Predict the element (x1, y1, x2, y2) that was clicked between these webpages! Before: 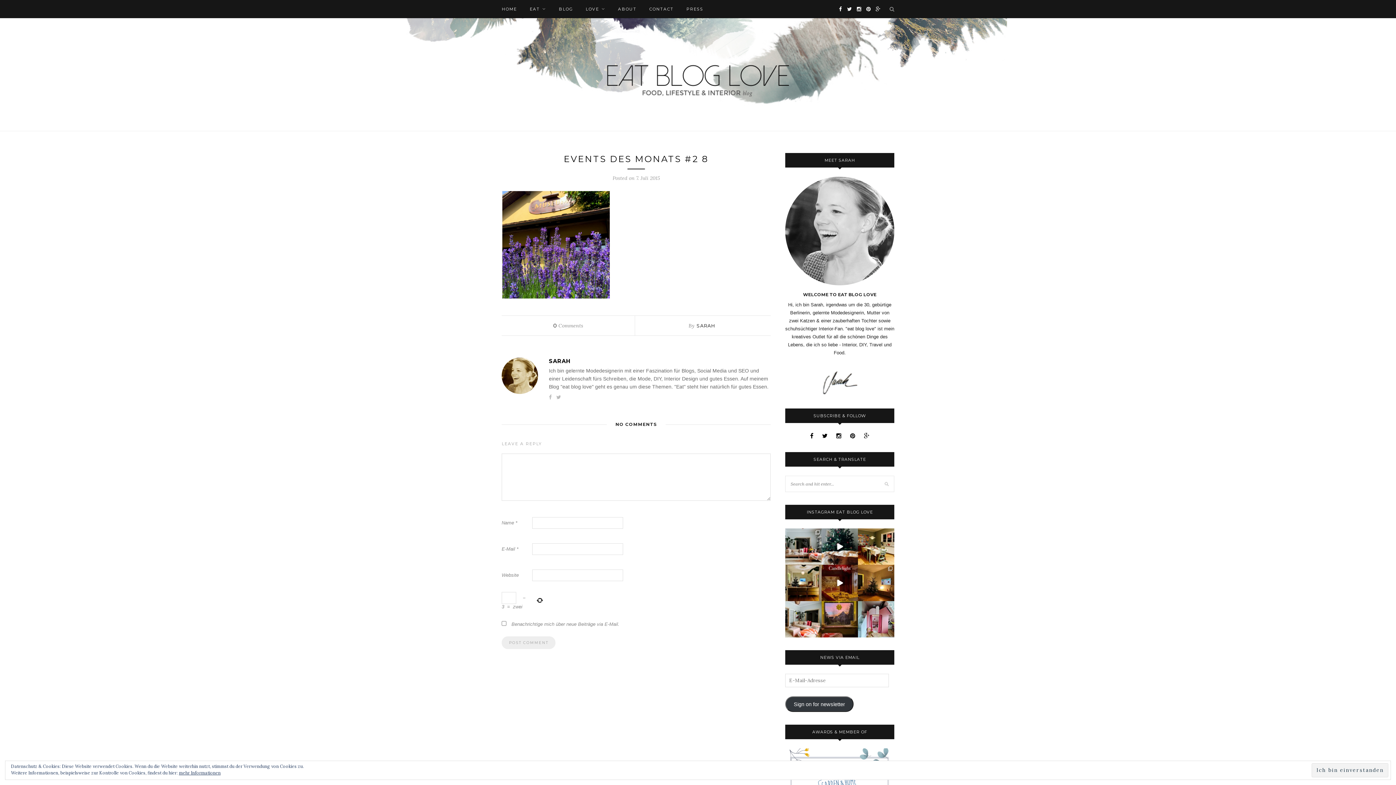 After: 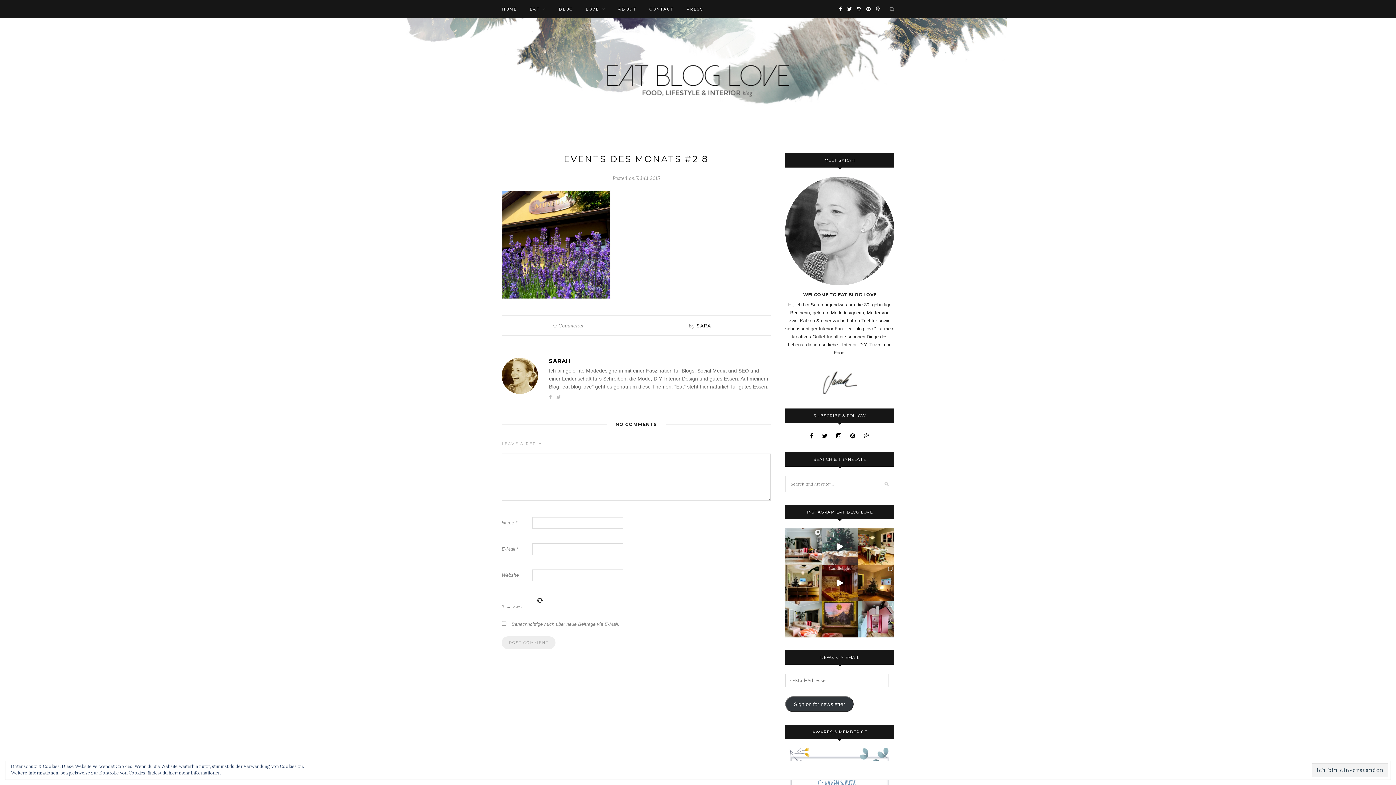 Action: bbox: (821, 528, 858, 565) label: G N O M E ~ Our christmas gnome. . . . Unser Weihn